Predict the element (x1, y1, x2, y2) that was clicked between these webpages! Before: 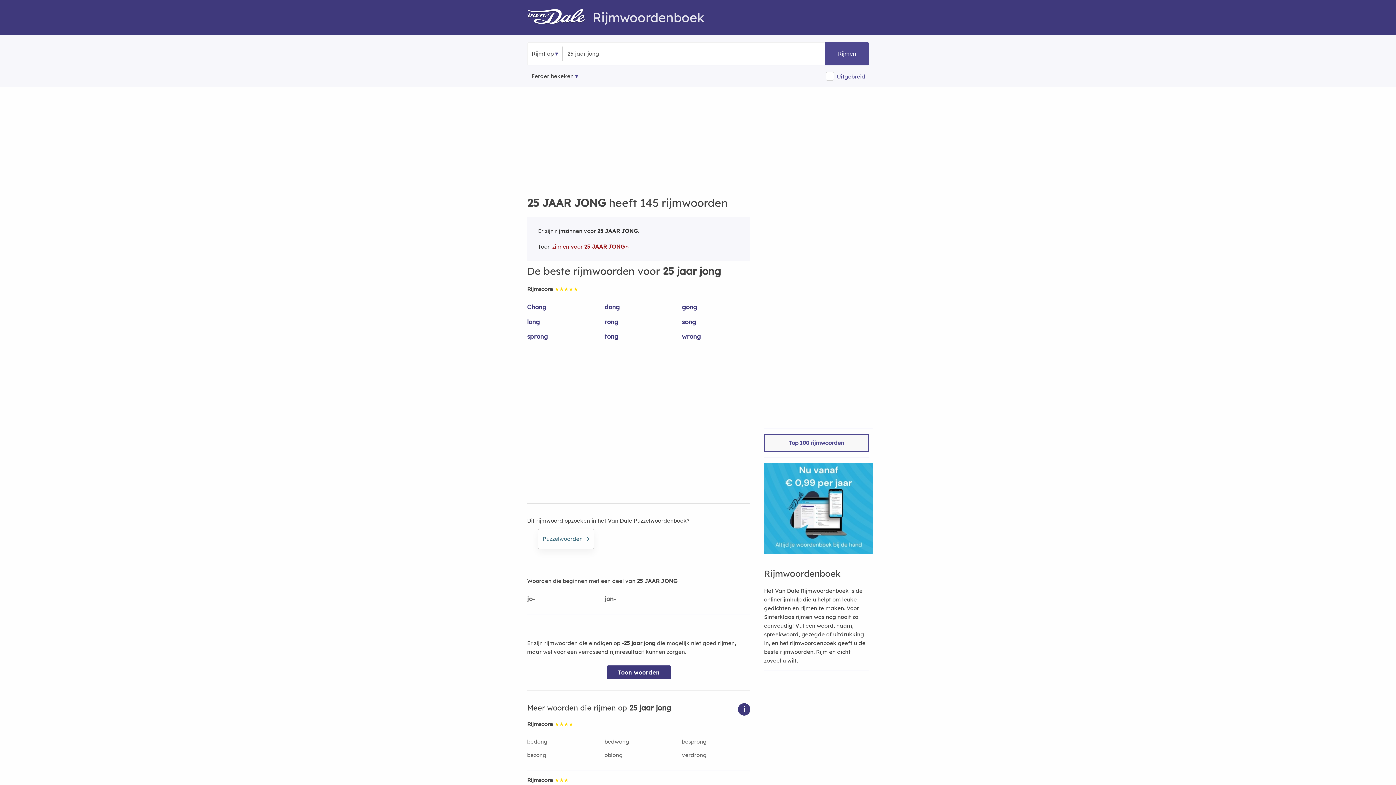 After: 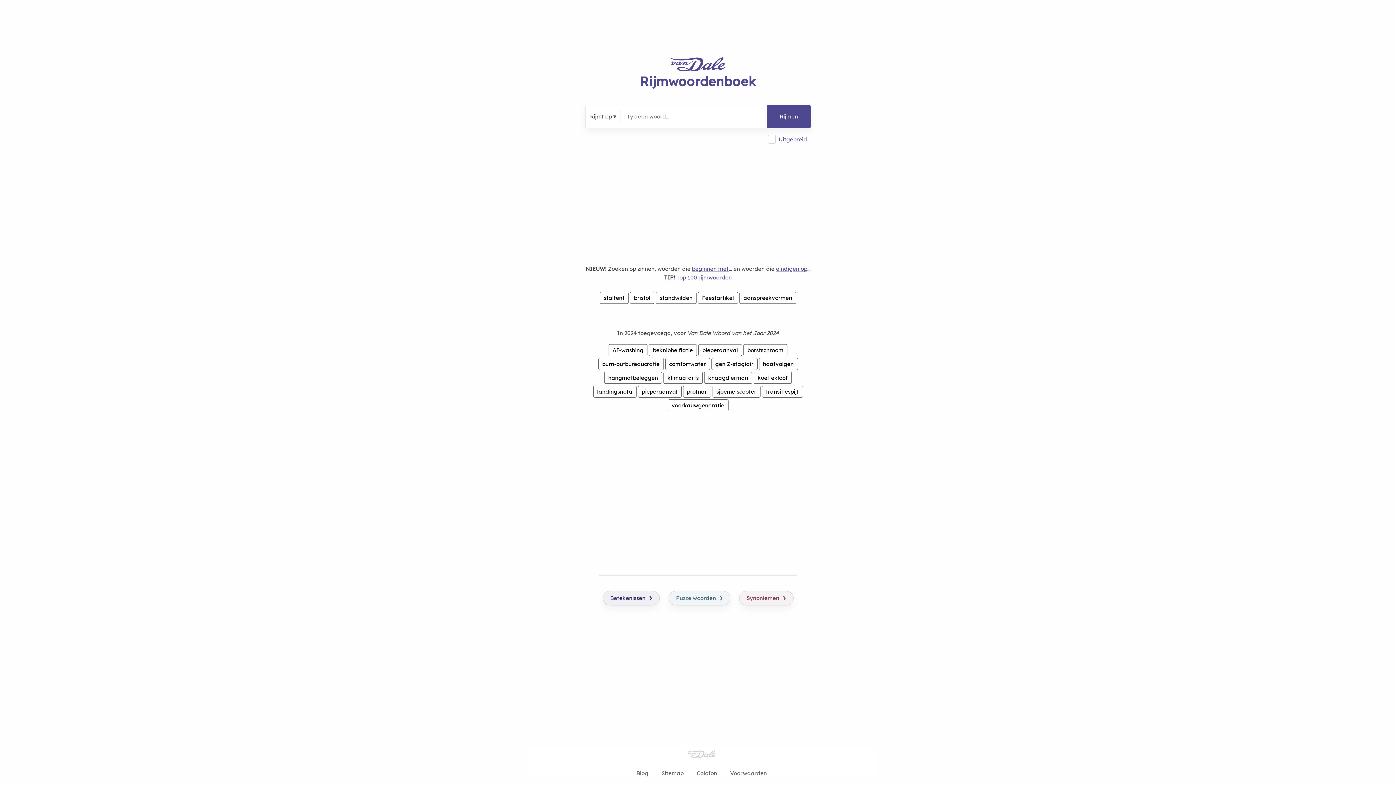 Action: bbox: (527, 9, 592, 25)